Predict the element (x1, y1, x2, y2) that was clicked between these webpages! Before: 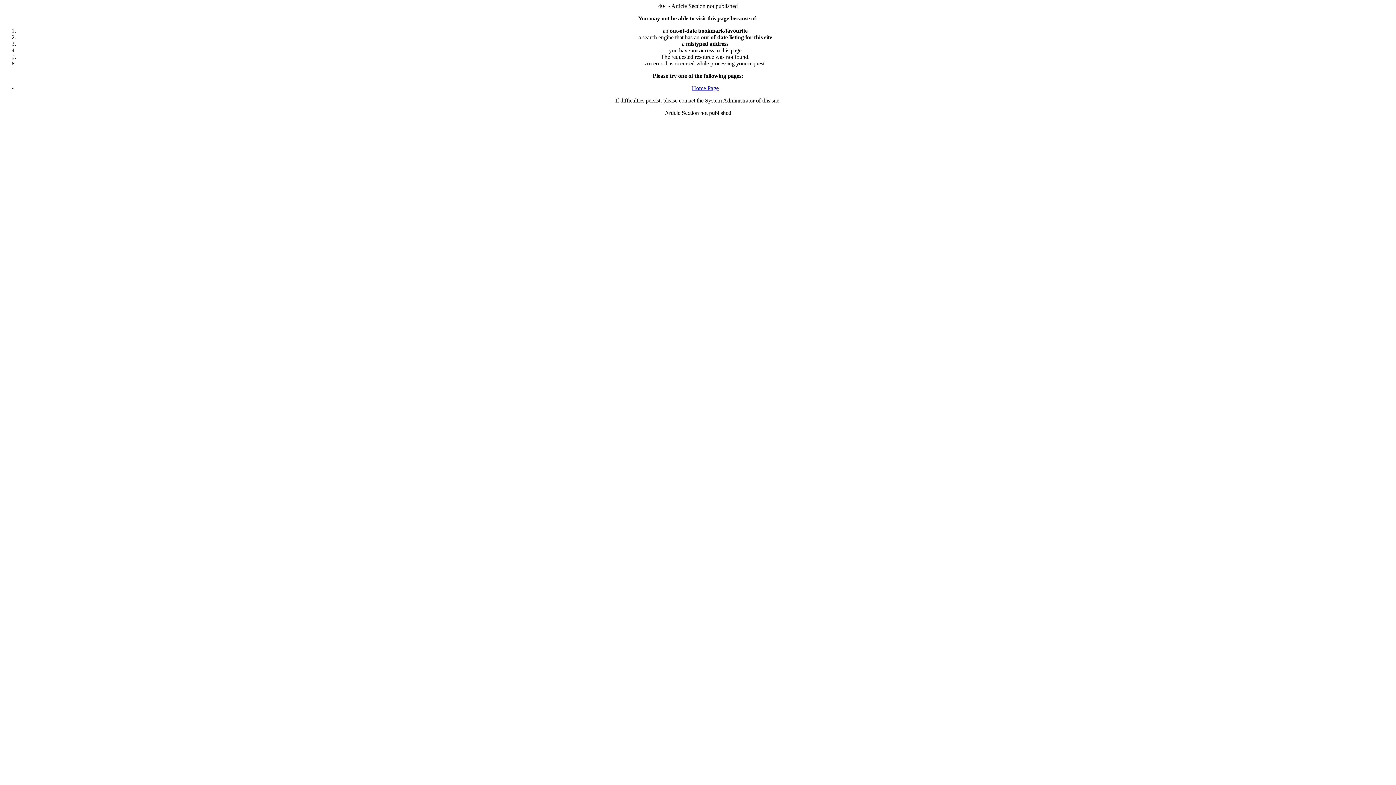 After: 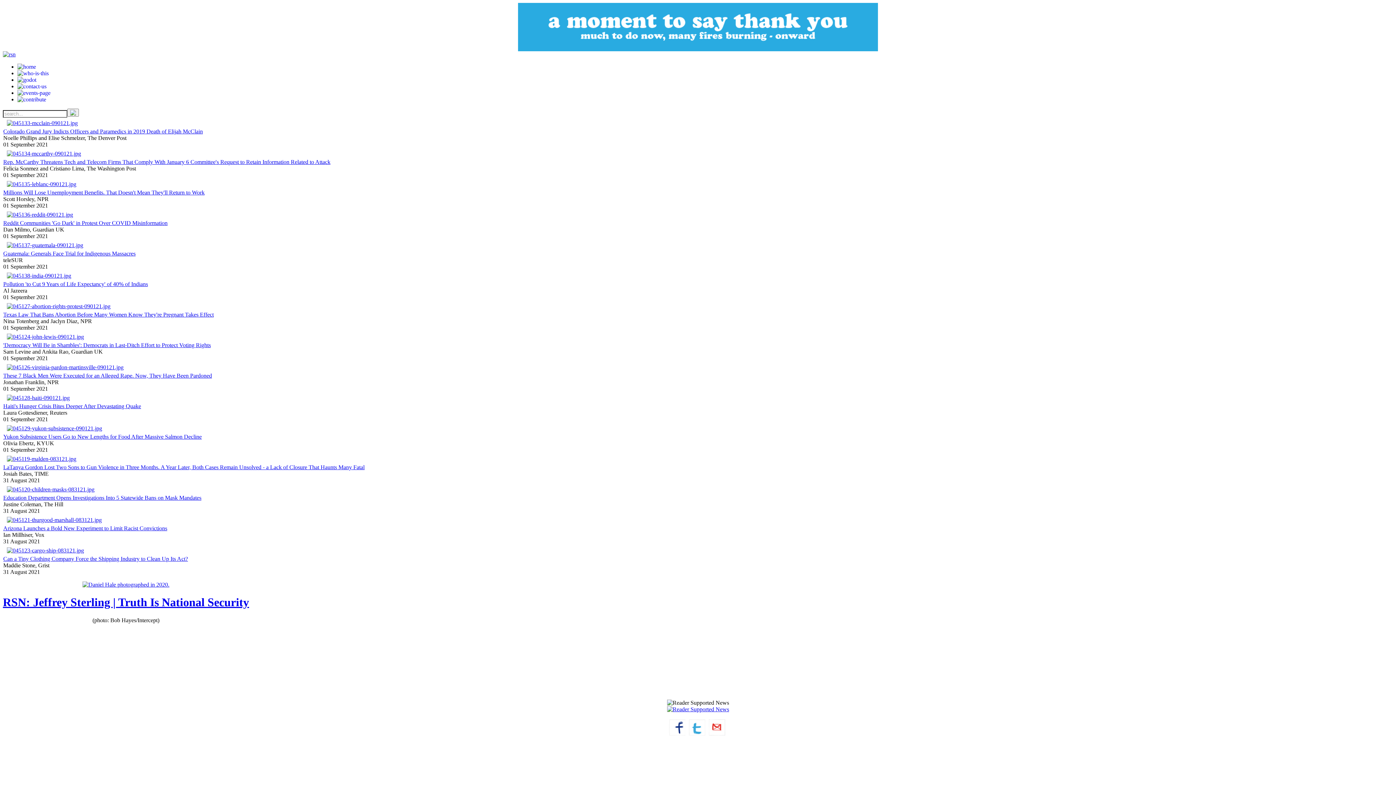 Action: bbox: (692, 85, 718, 91) label: Home Page